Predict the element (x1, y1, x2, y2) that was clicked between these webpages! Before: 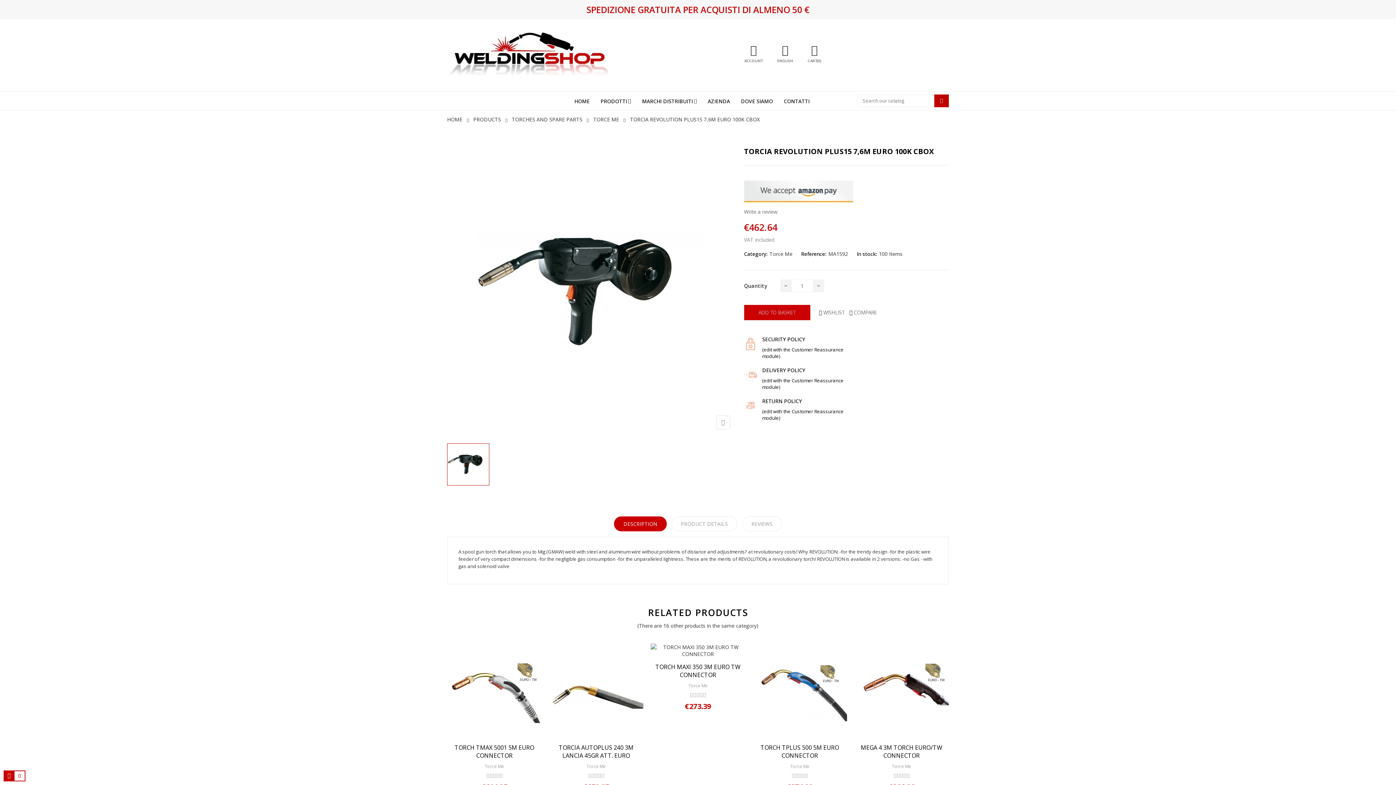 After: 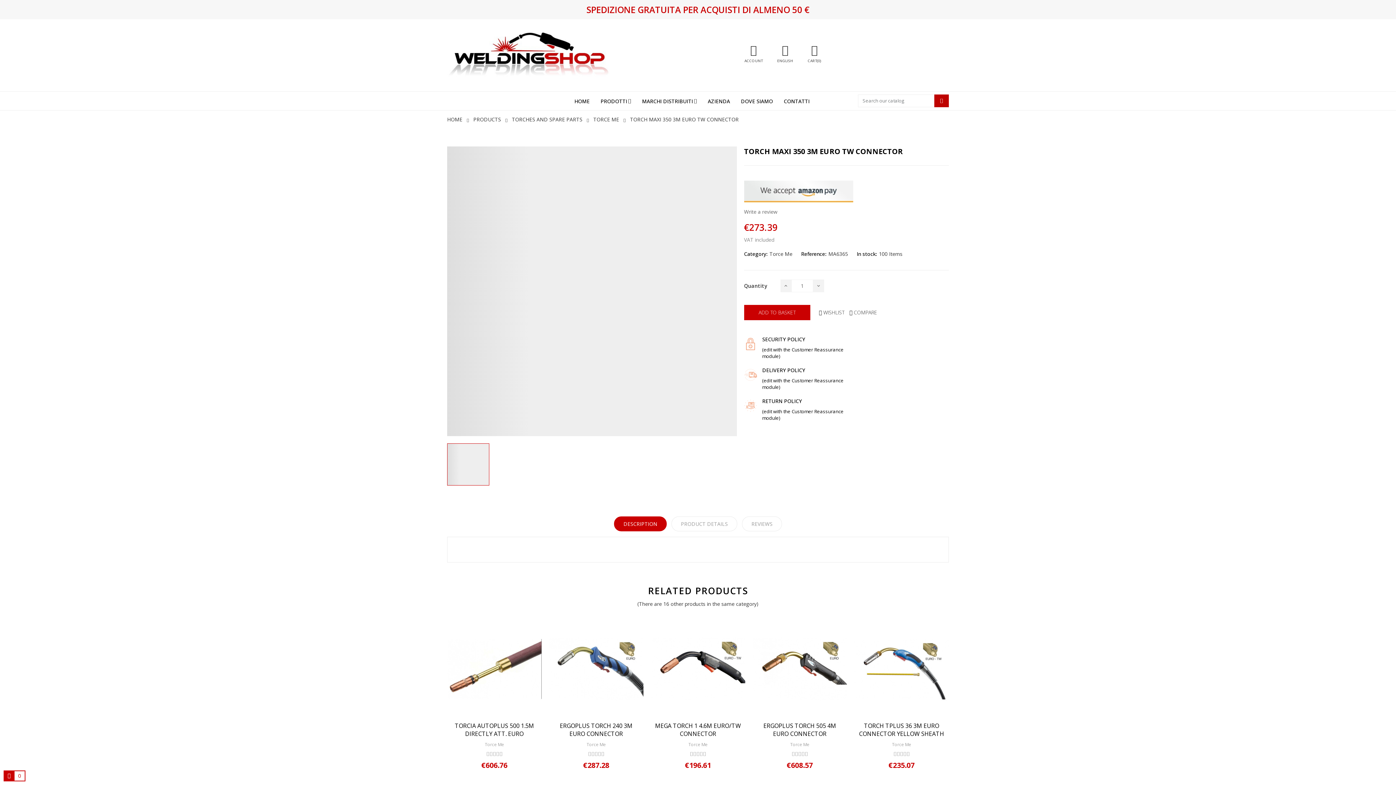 Action: bbox: (752, 643, 847, 657)